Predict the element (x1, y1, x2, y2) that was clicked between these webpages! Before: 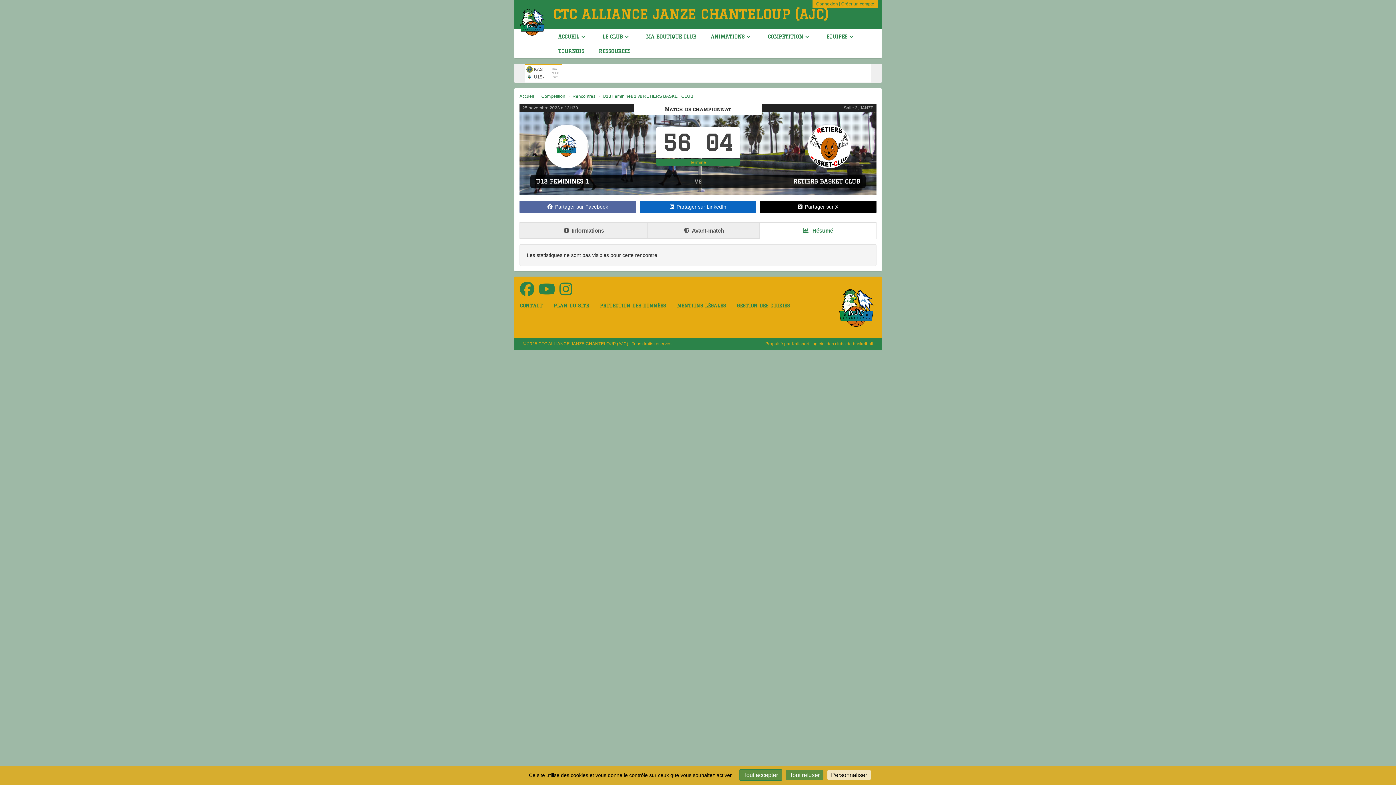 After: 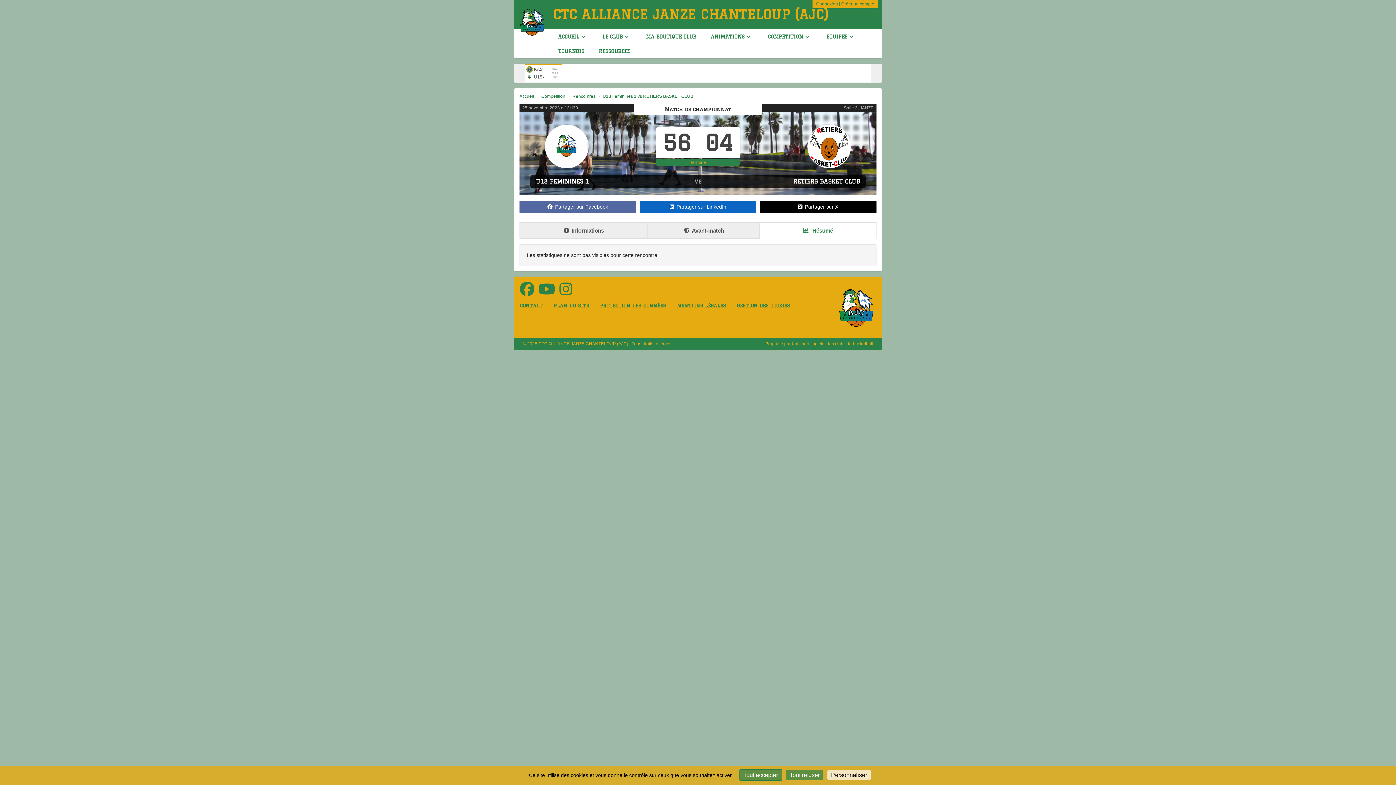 Action: label: RETIERS BASKET CLUB bbox: (793, 178, 860, 184)